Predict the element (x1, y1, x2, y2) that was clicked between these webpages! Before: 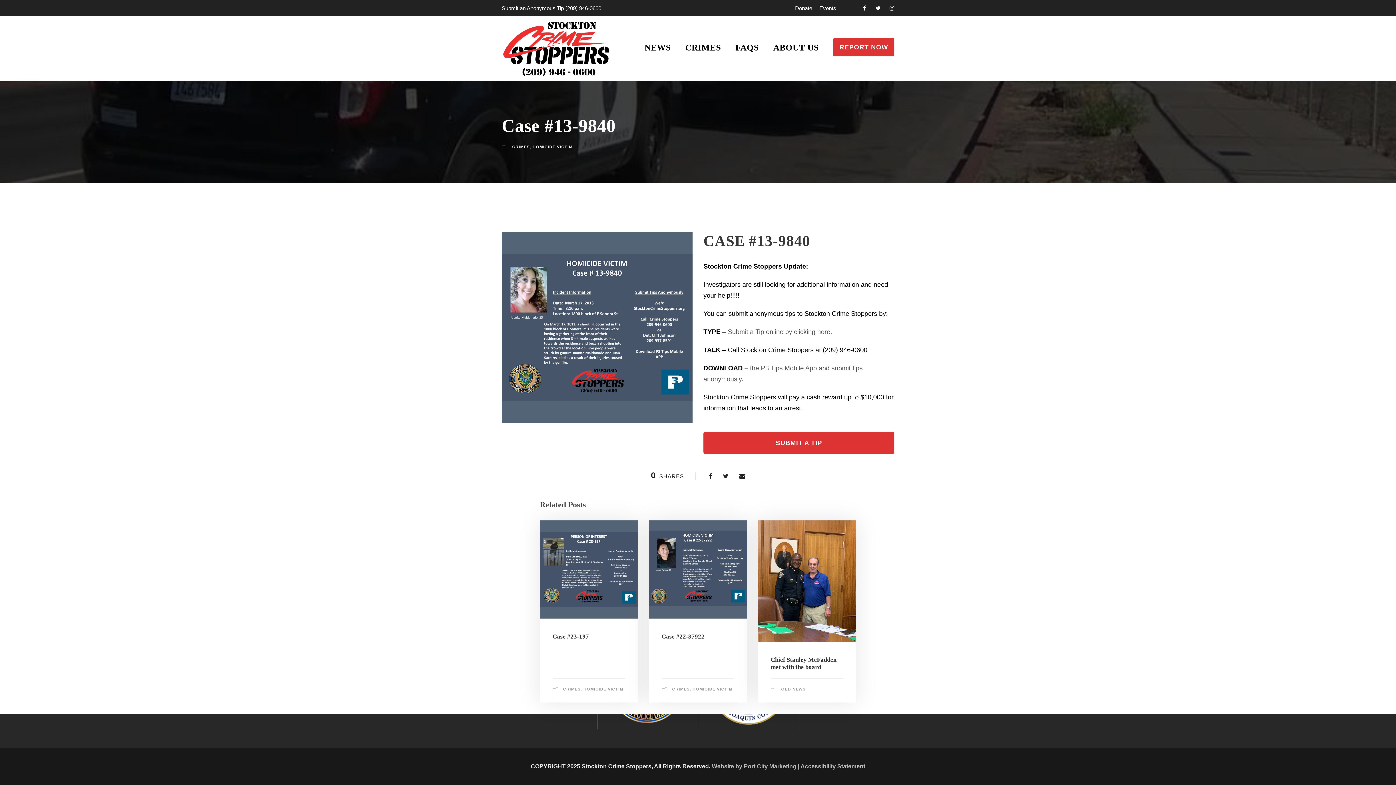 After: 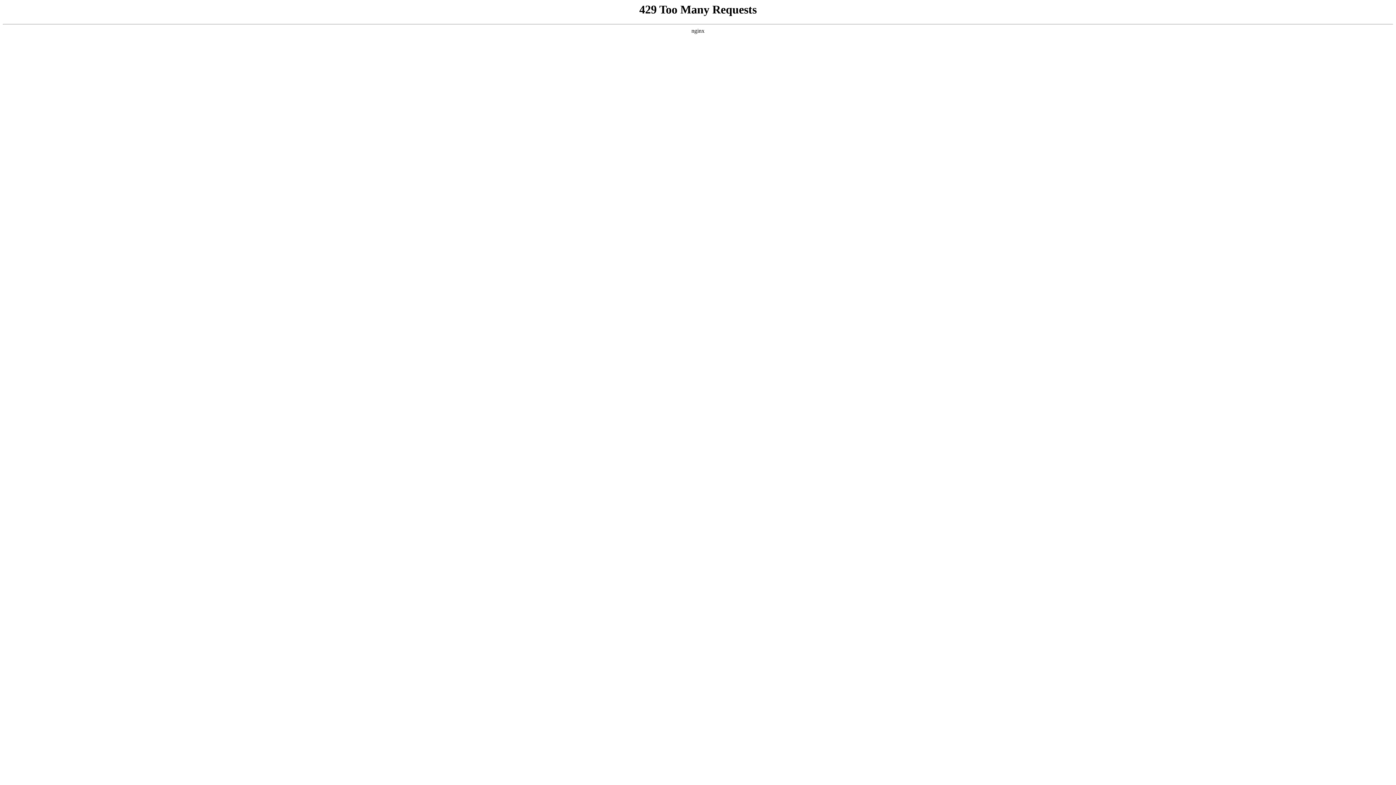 Action: label: CRIMES bbox: (672, 687, 689, 691)